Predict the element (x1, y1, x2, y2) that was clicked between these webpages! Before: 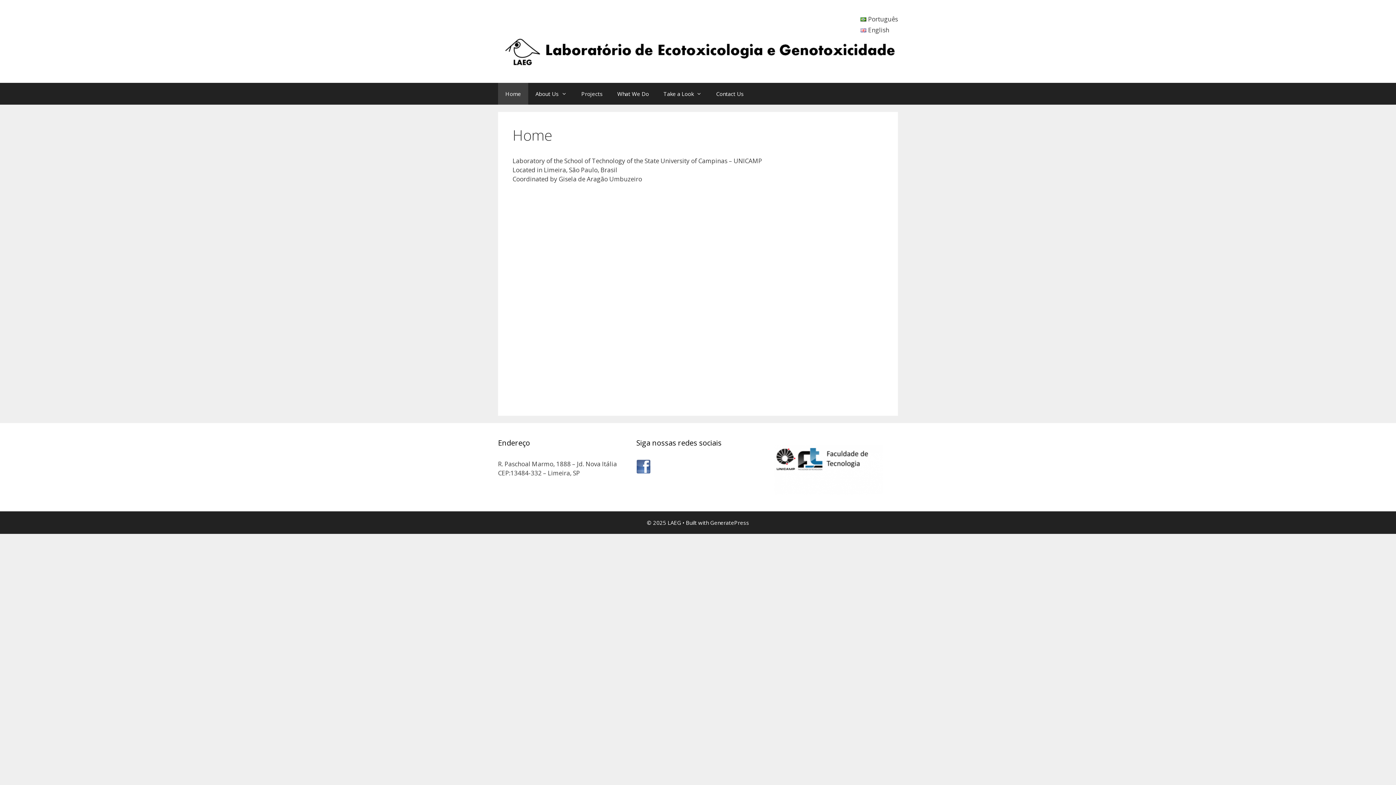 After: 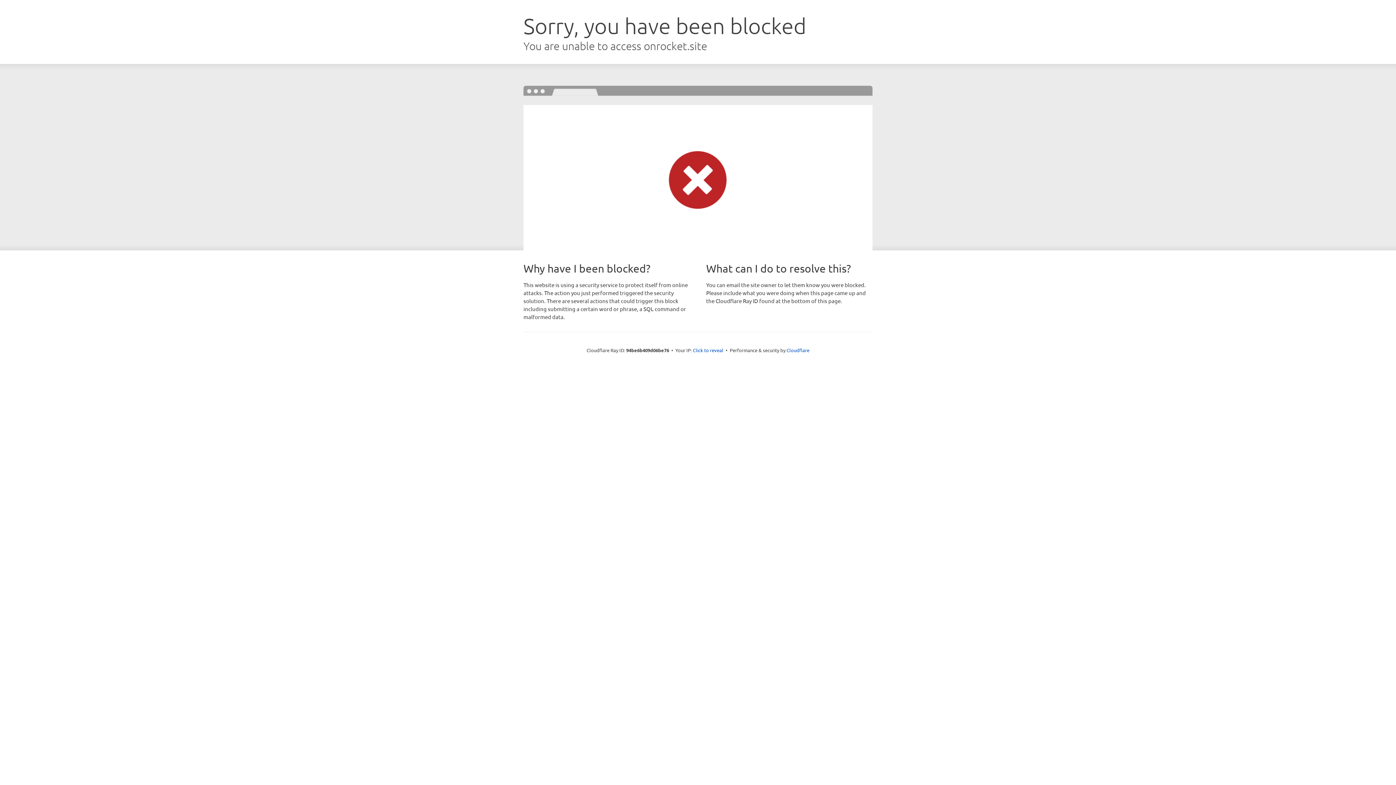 Action: label: GeneratePress bbox: (710, 519, 749, 526)